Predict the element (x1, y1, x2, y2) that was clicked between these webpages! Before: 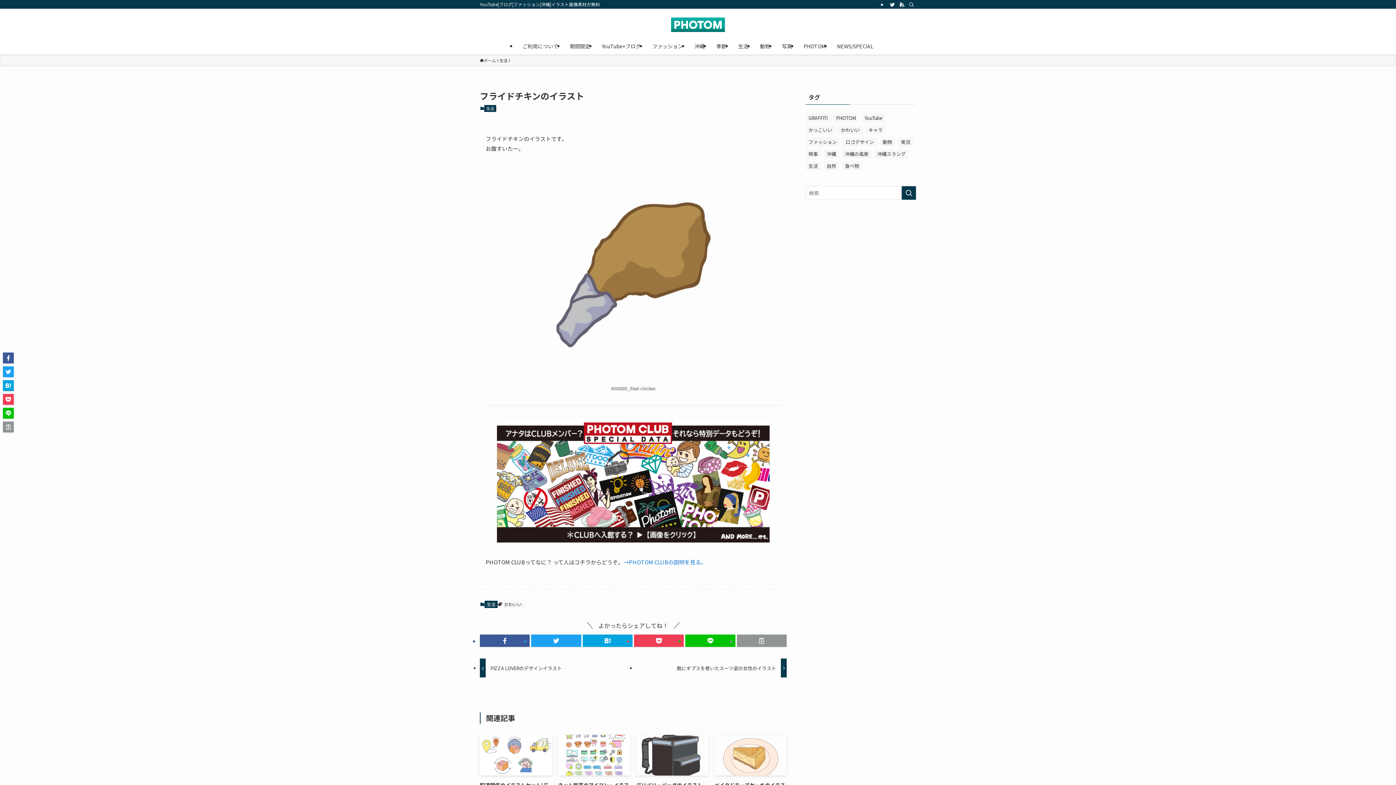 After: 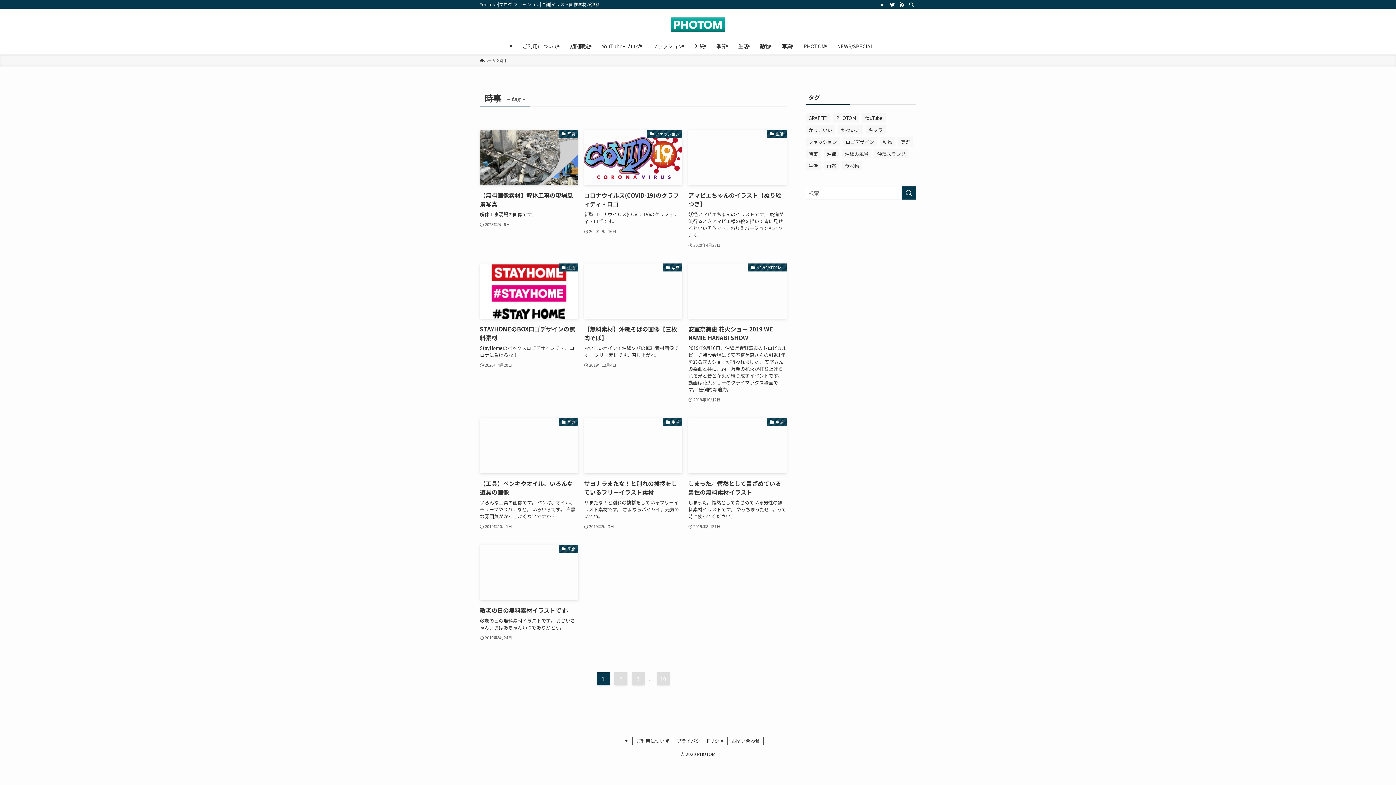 Action: bbox: (805, 149, 821, 158) label: 時事 (94個の項目)